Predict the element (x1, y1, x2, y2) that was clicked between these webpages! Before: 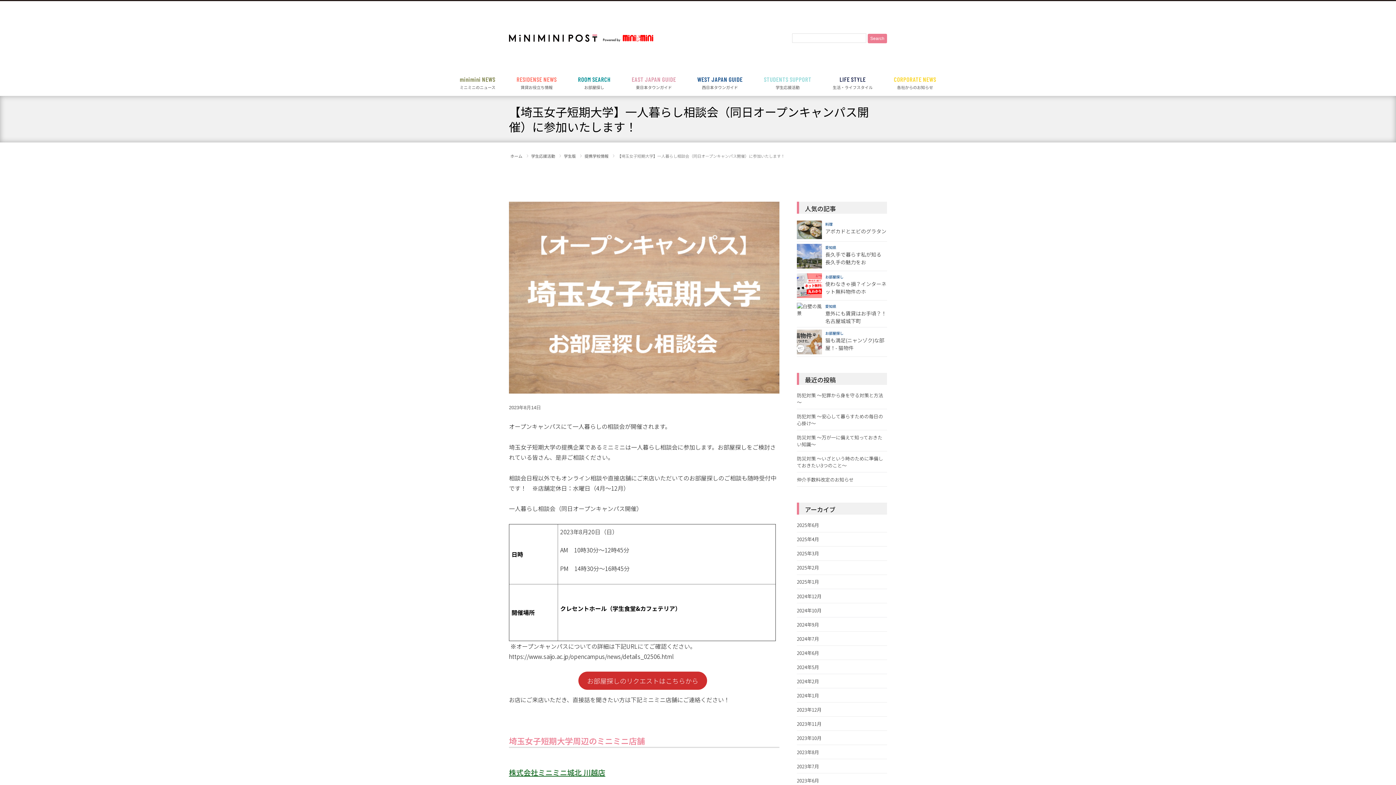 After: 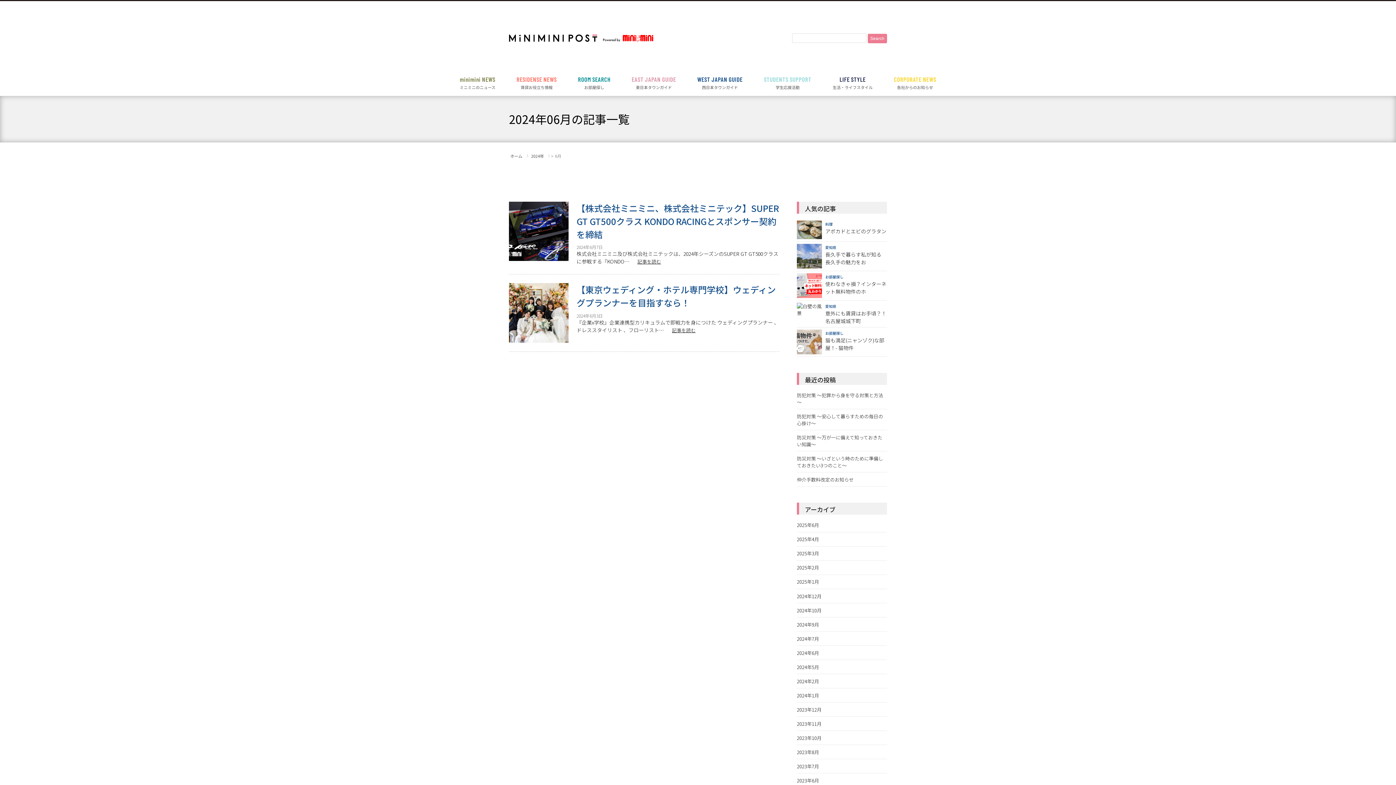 Action: label: 2024年6月 bbox: (797, 649, 887, 656)